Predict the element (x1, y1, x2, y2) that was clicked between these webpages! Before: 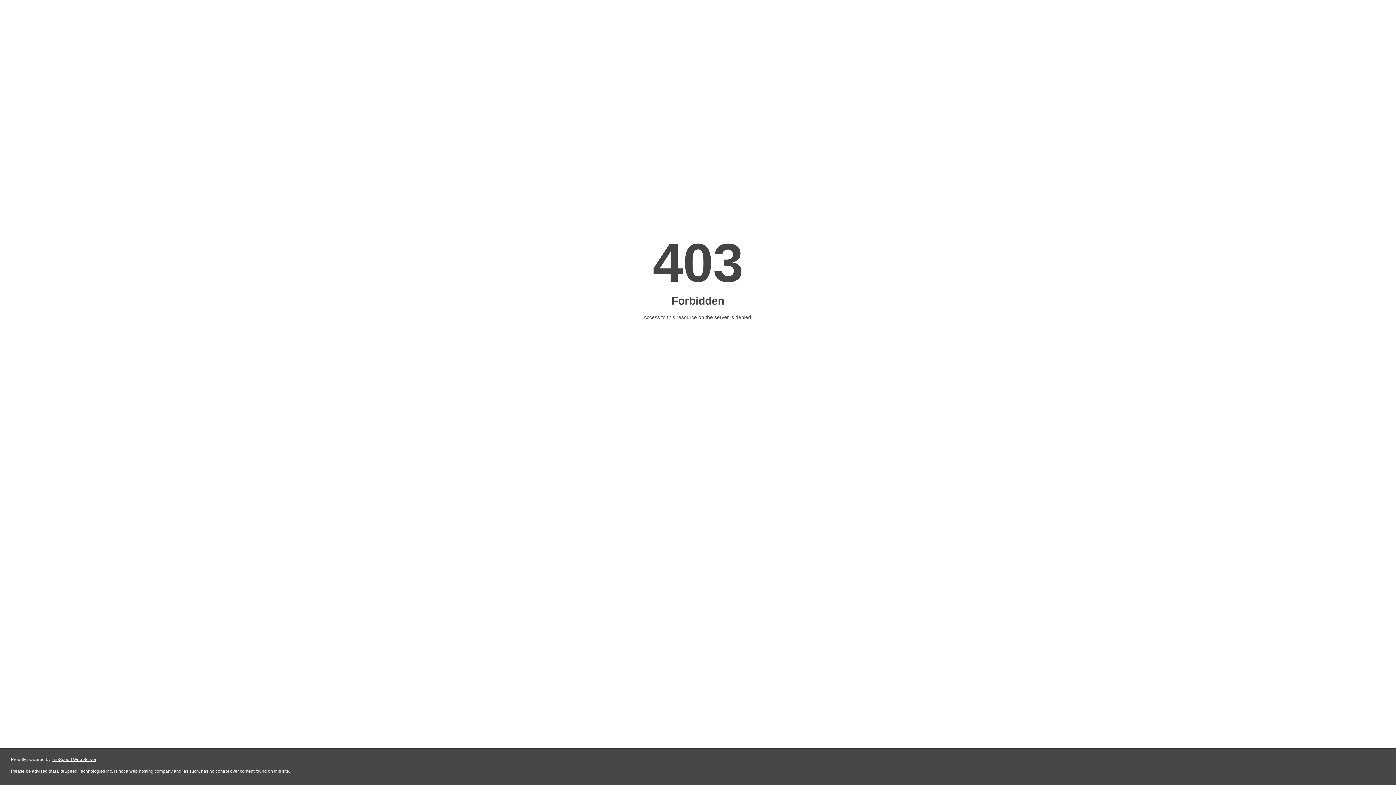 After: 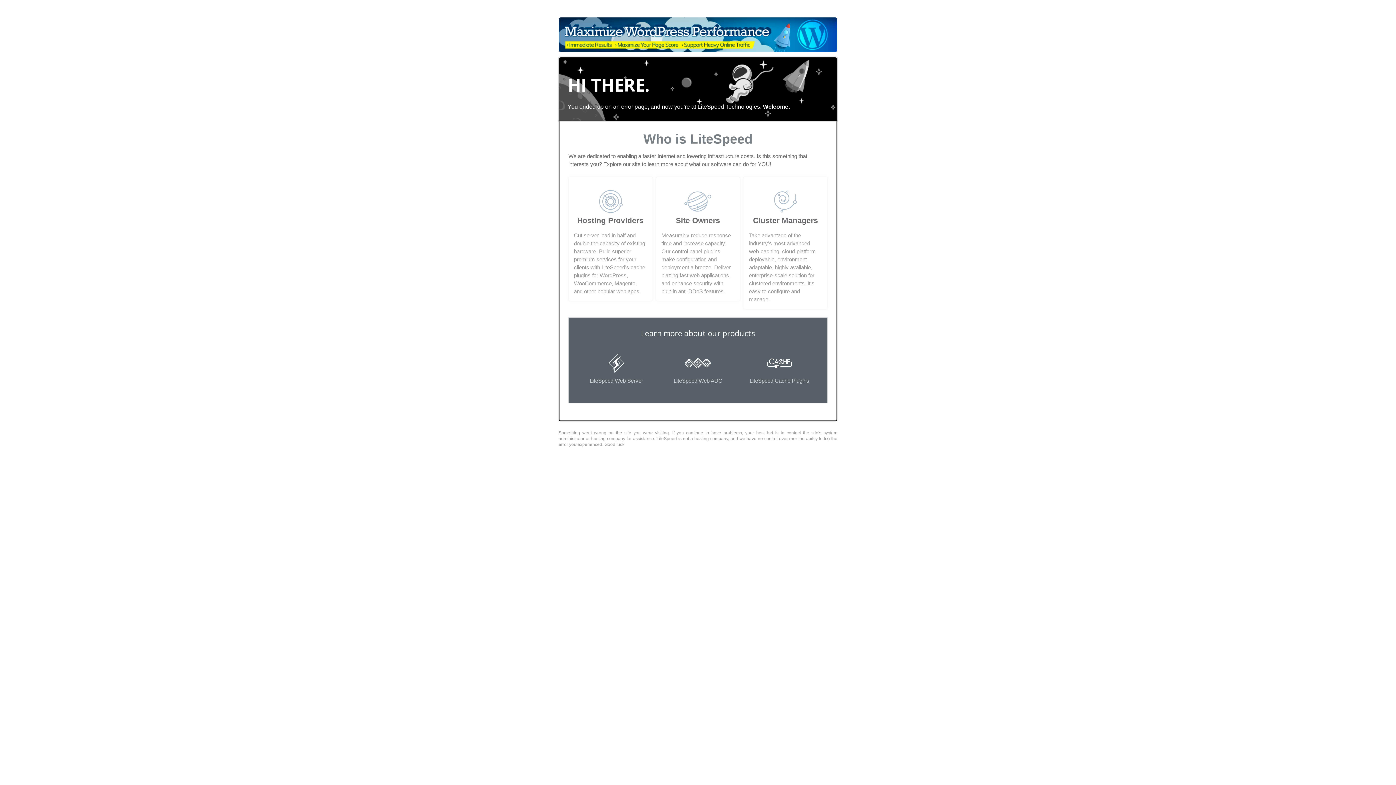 Action: bbox: (51, 757, 96, 762) label: LiteSpeed Web Server